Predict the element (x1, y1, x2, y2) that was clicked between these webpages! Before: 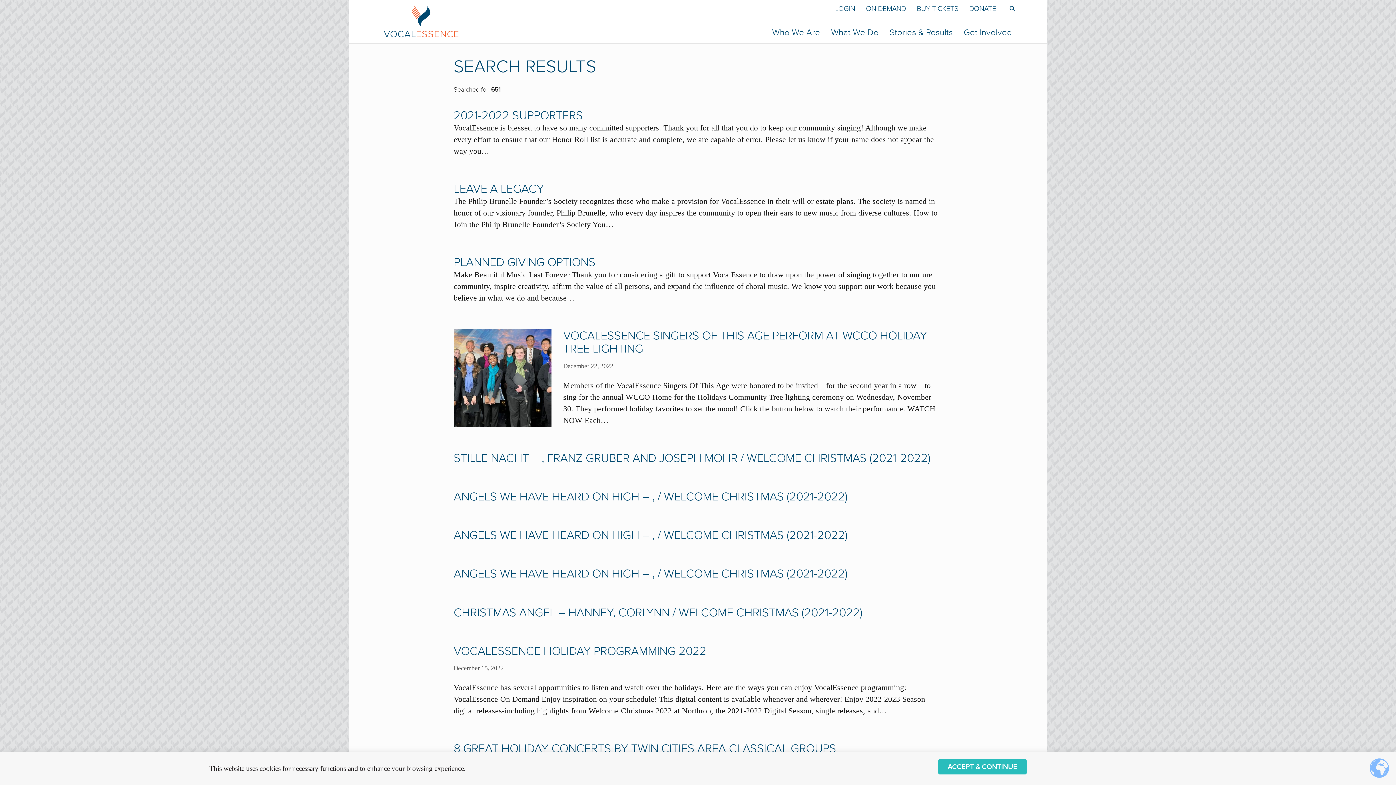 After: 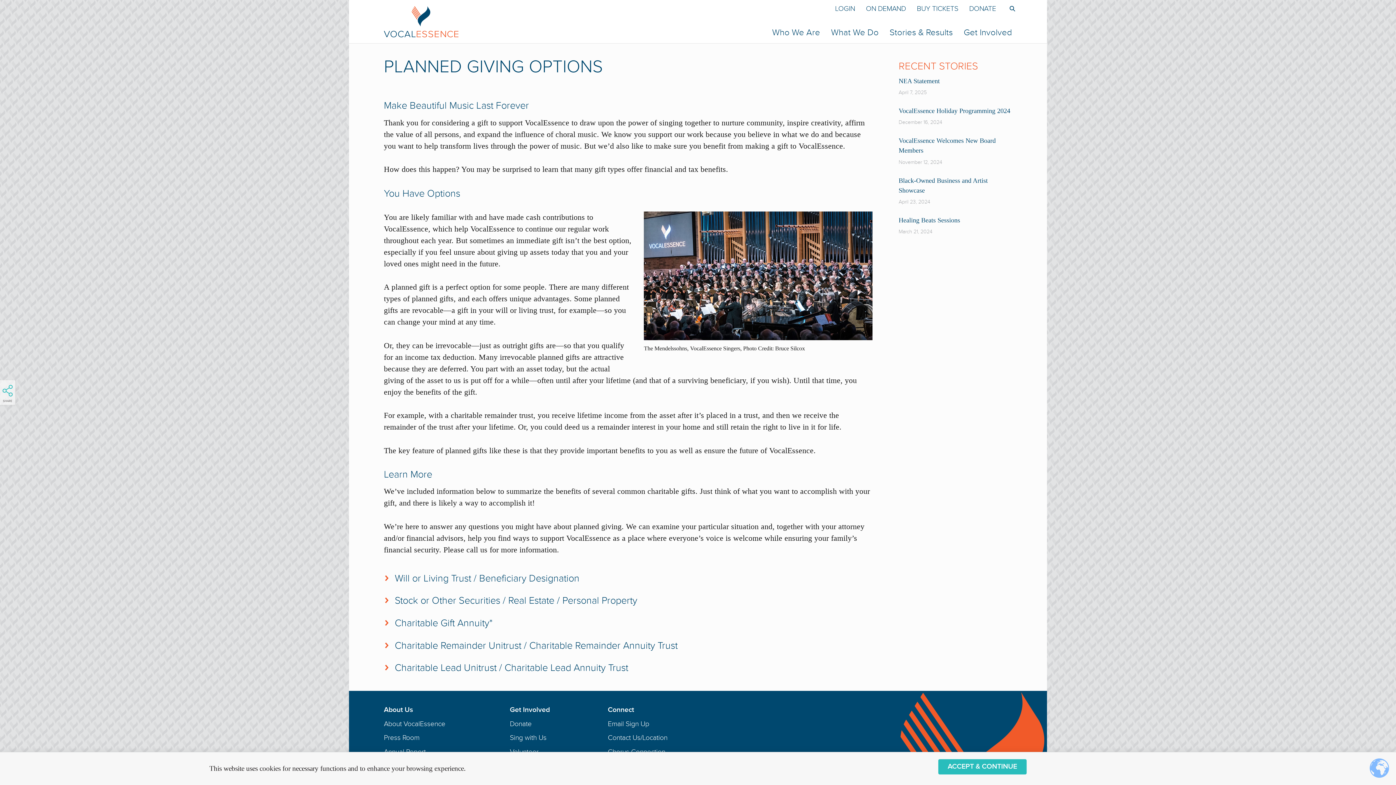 Action: label: PLANNED GIVING OPTIONS bbox: (453, 255, 595, 269)